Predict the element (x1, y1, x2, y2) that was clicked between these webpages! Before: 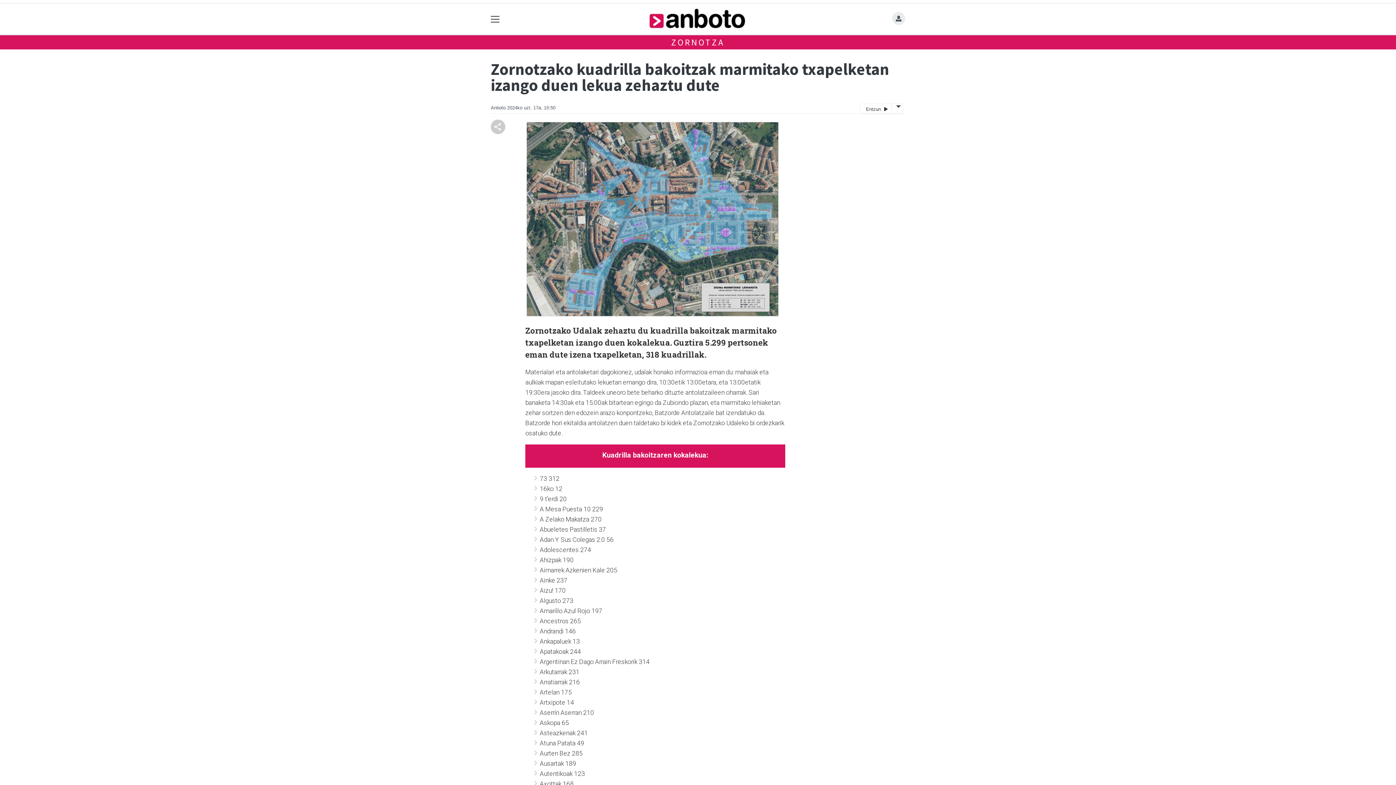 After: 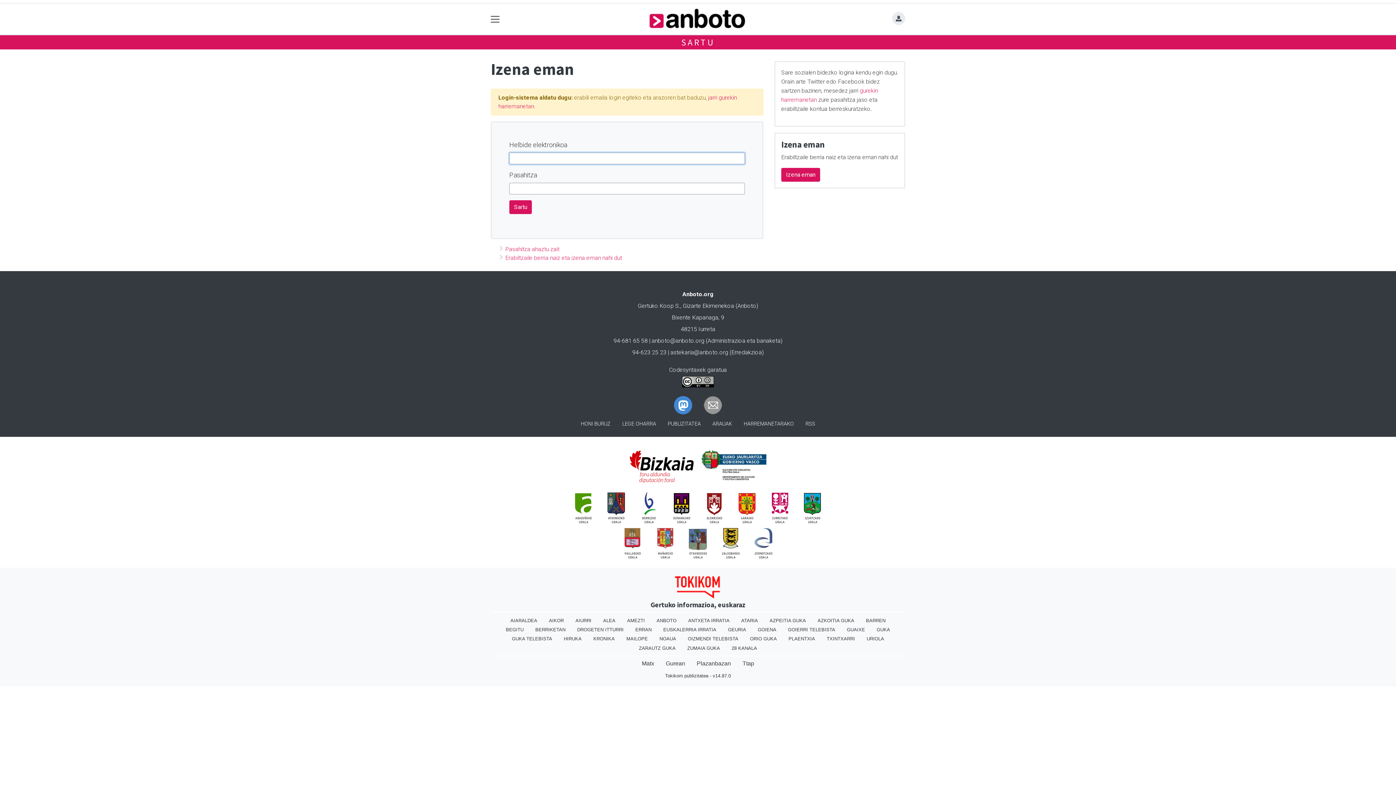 Action: bbox: (892, 15, 905, 22)